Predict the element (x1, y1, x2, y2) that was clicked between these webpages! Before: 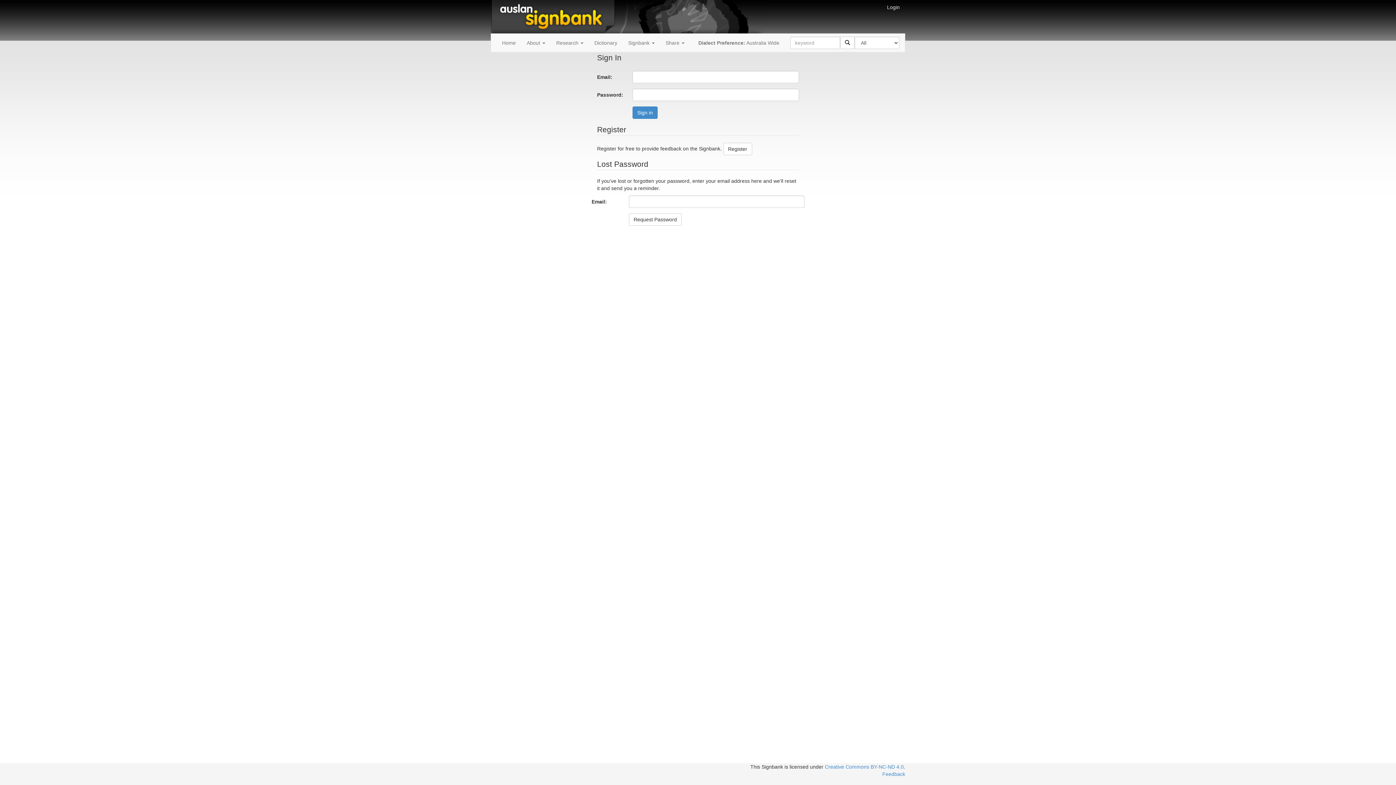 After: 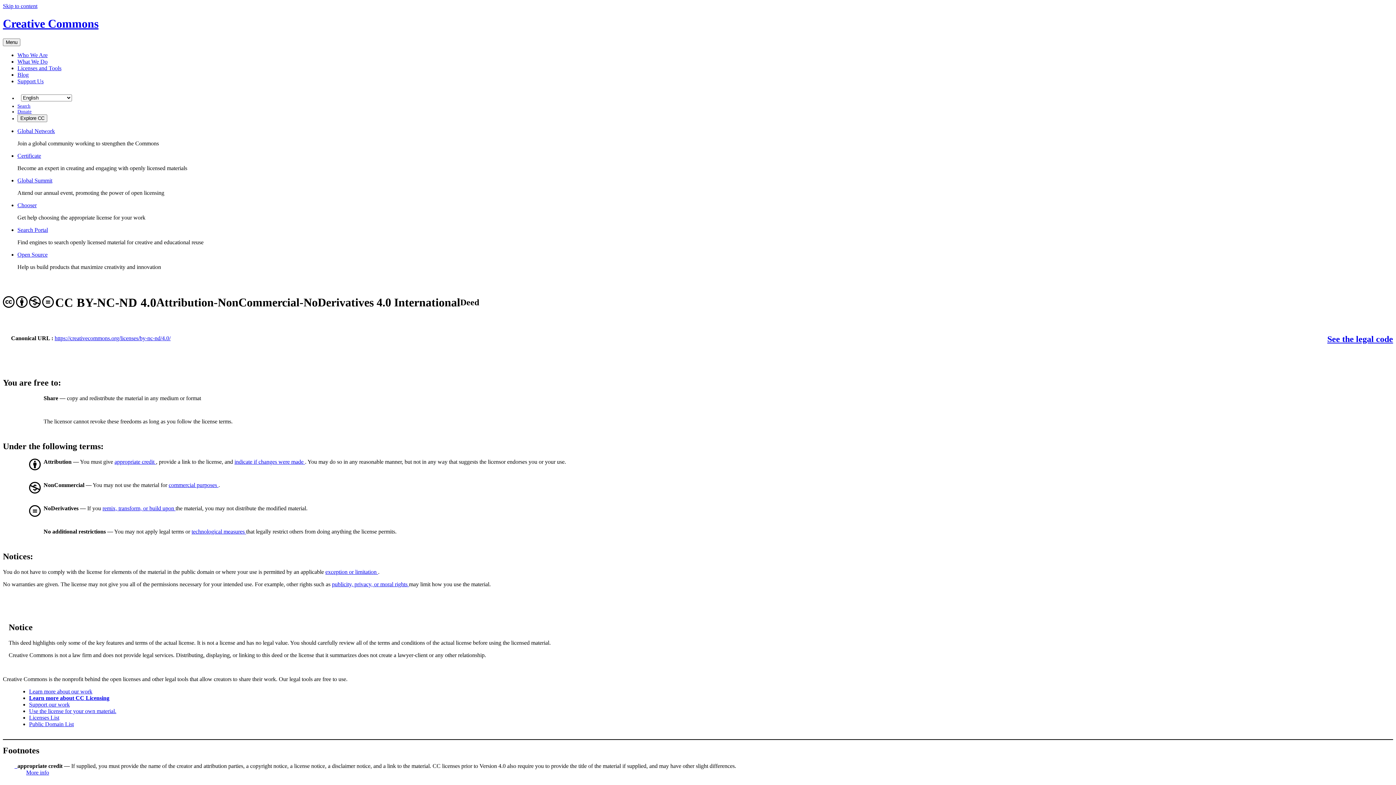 Action: bbox: (825, 764, 904, 770) label: Creative Commons BY-NC-ND 4.0